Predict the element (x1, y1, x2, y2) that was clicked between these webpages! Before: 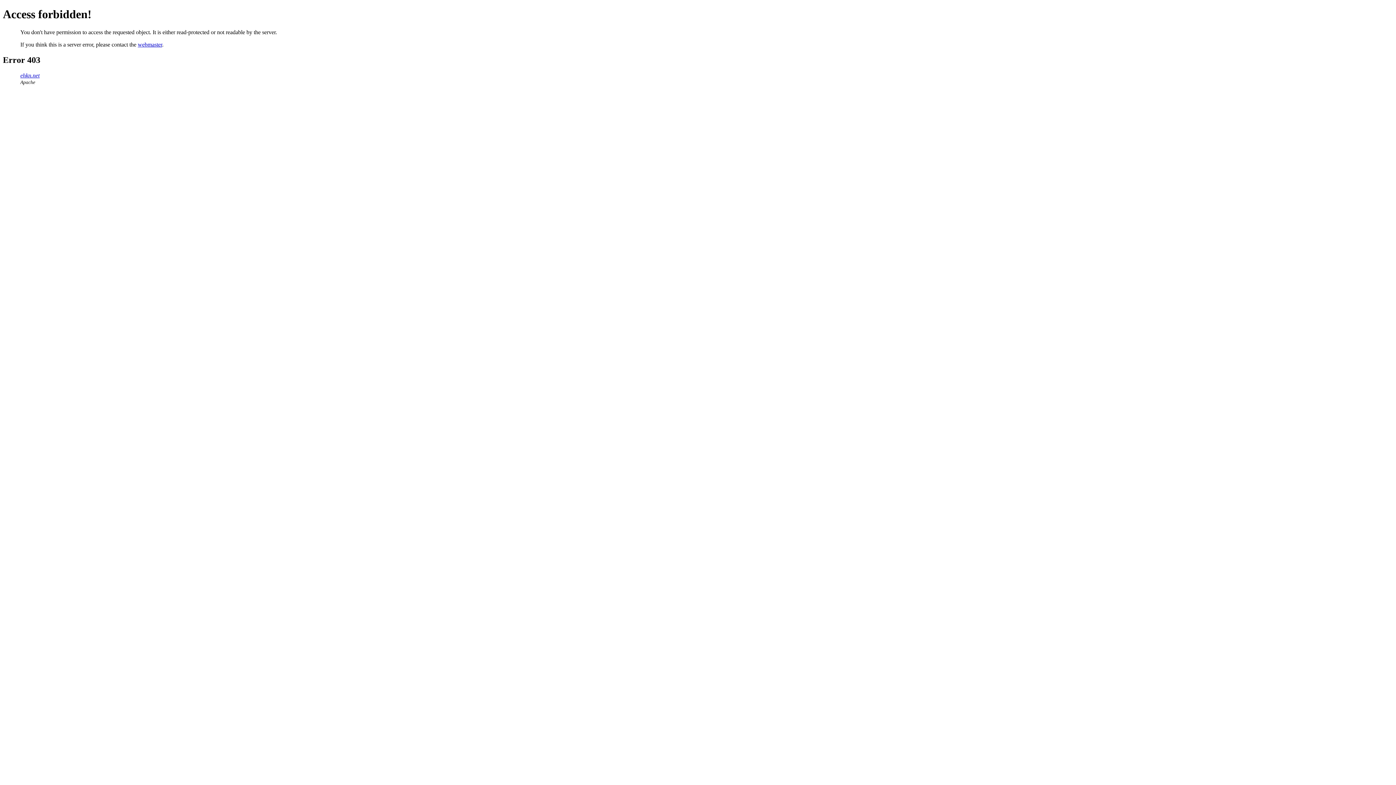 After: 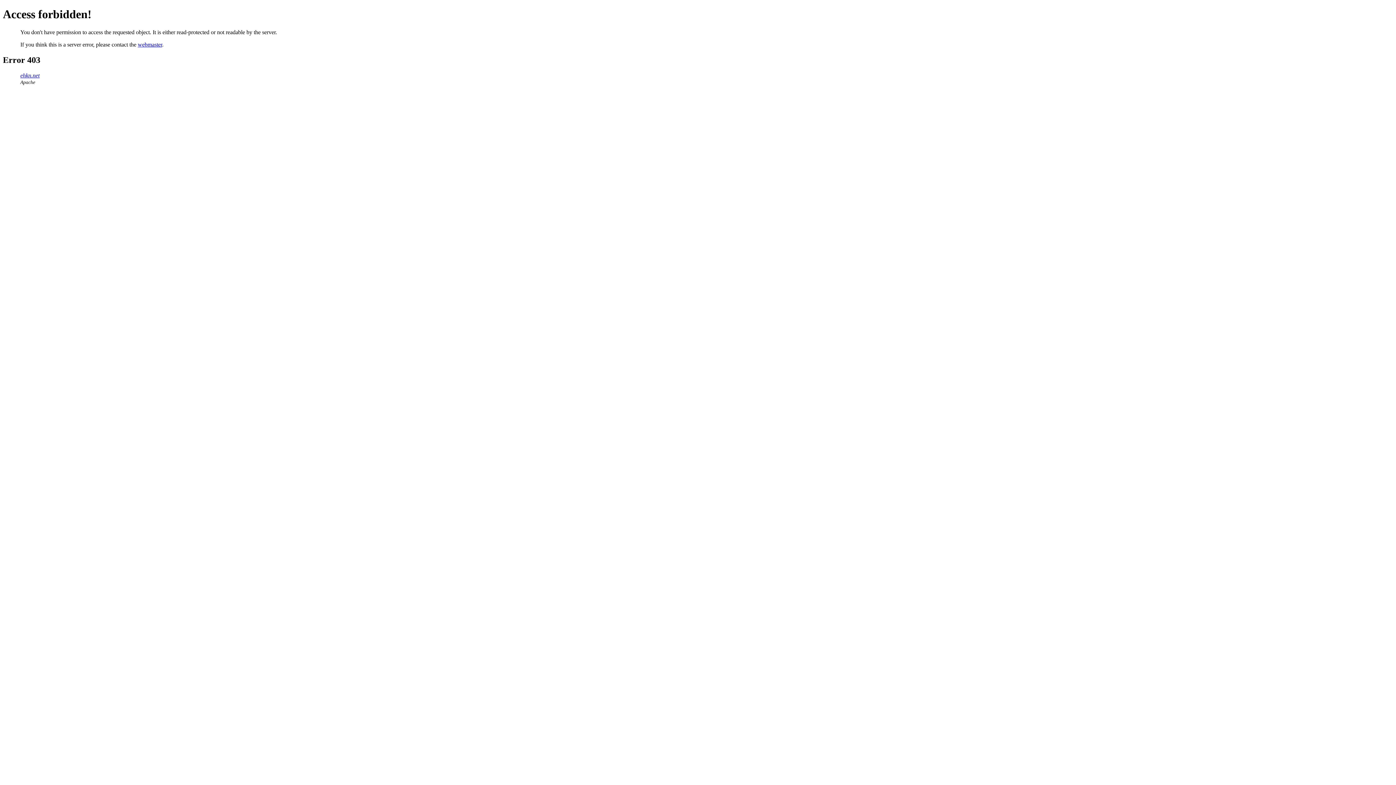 Action: bbox: (137, 41, 162, 47) label: webmaster